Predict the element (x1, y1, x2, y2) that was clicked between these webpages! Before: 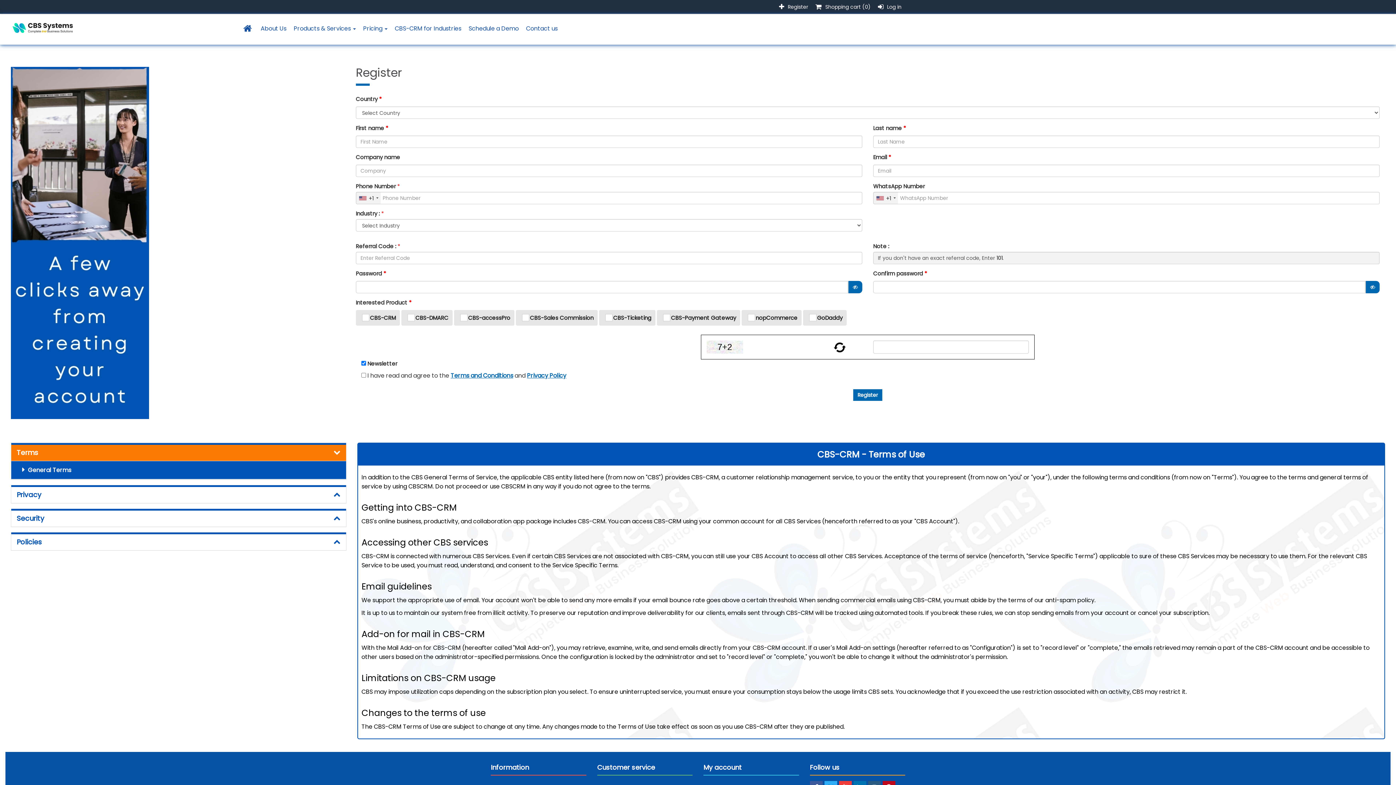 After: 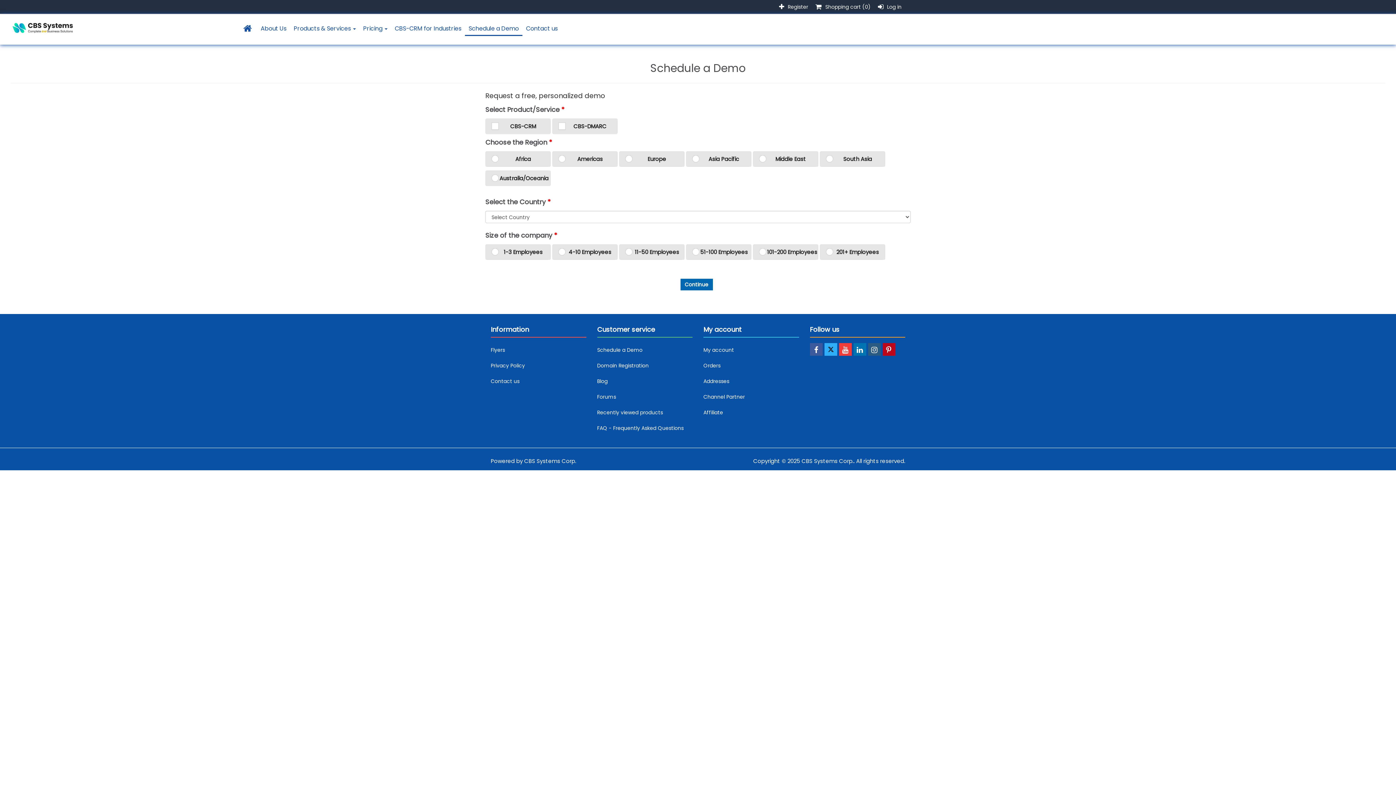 Action: label: Schedule a Demo bbox: (465, 22, 522, 35)